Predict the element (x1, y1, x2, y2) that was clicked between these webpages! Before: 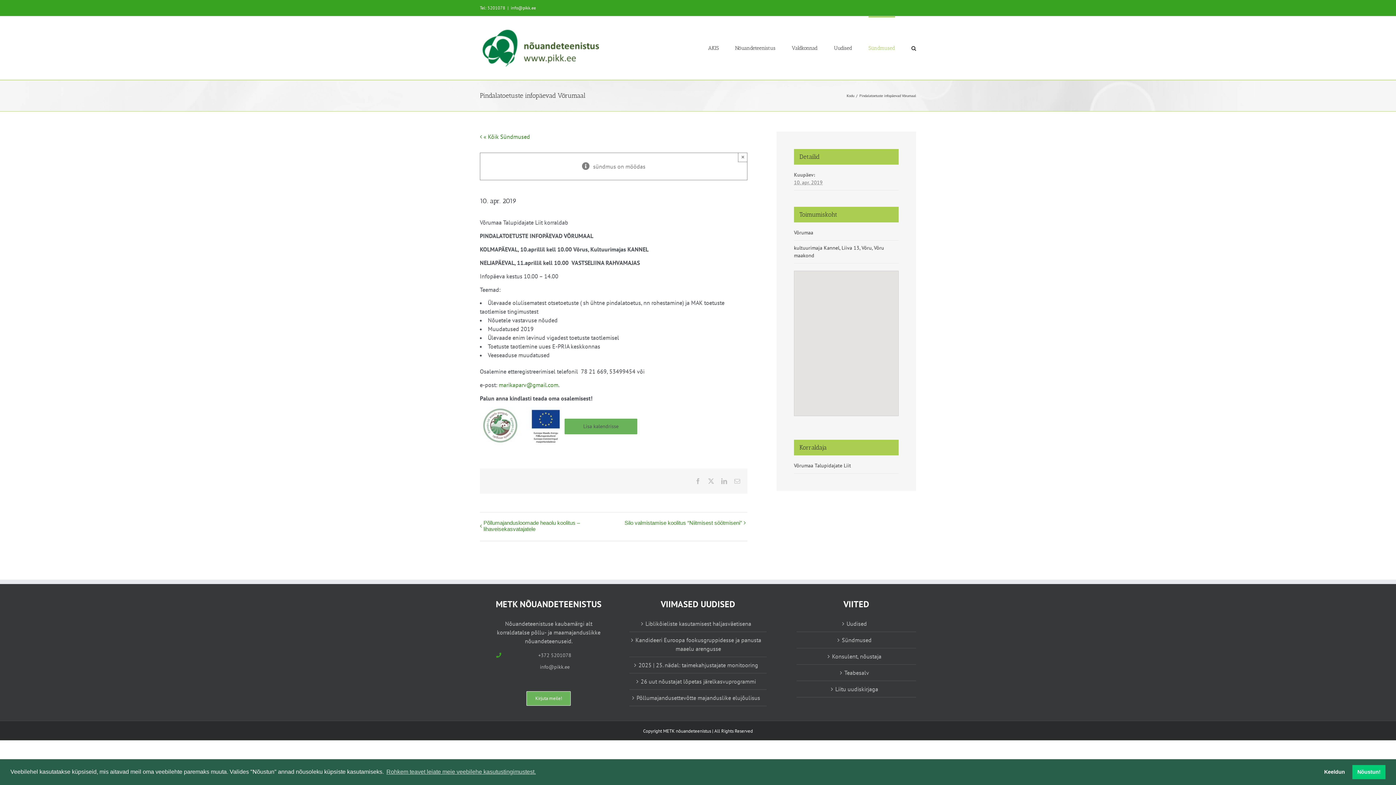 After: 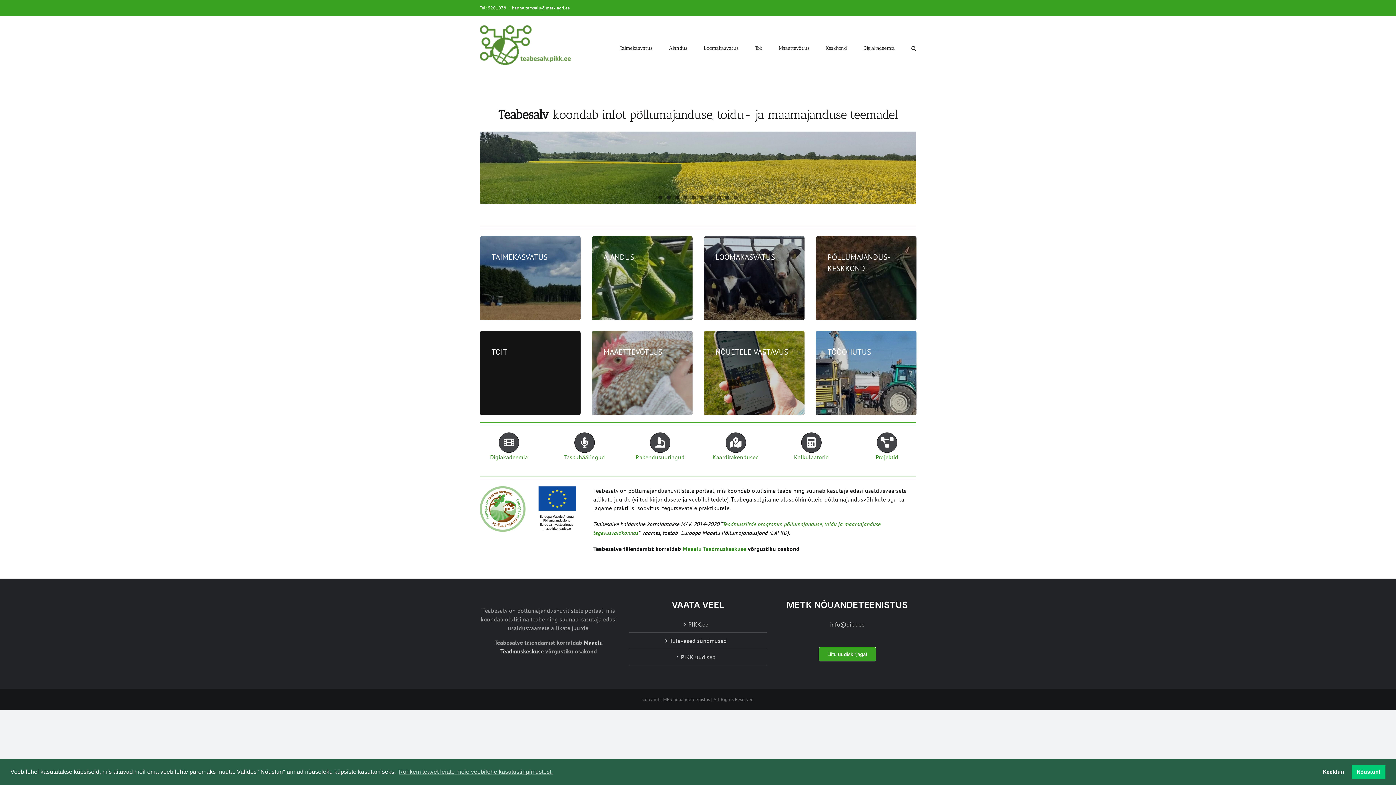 Action: bbox: (801, 668, 912, 677) label: Teabesalv